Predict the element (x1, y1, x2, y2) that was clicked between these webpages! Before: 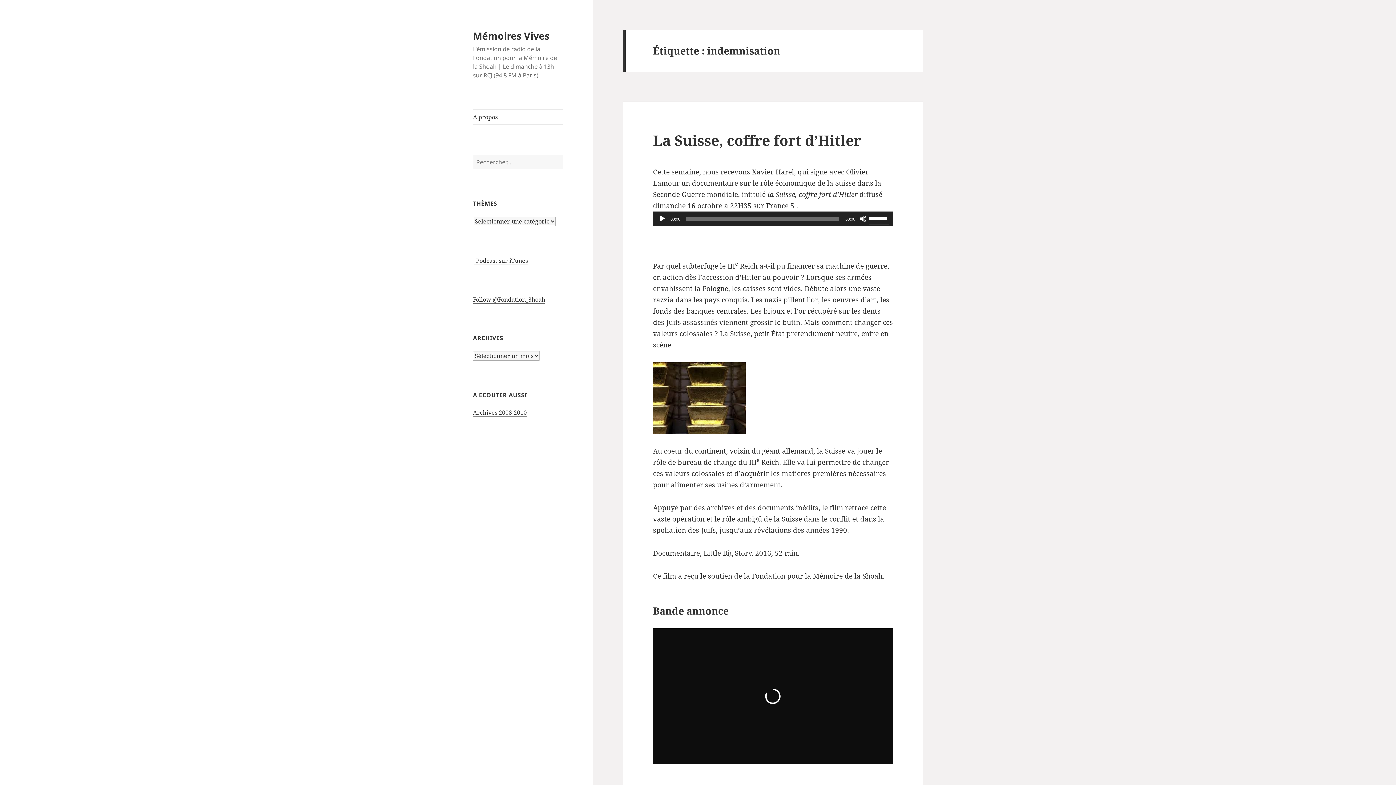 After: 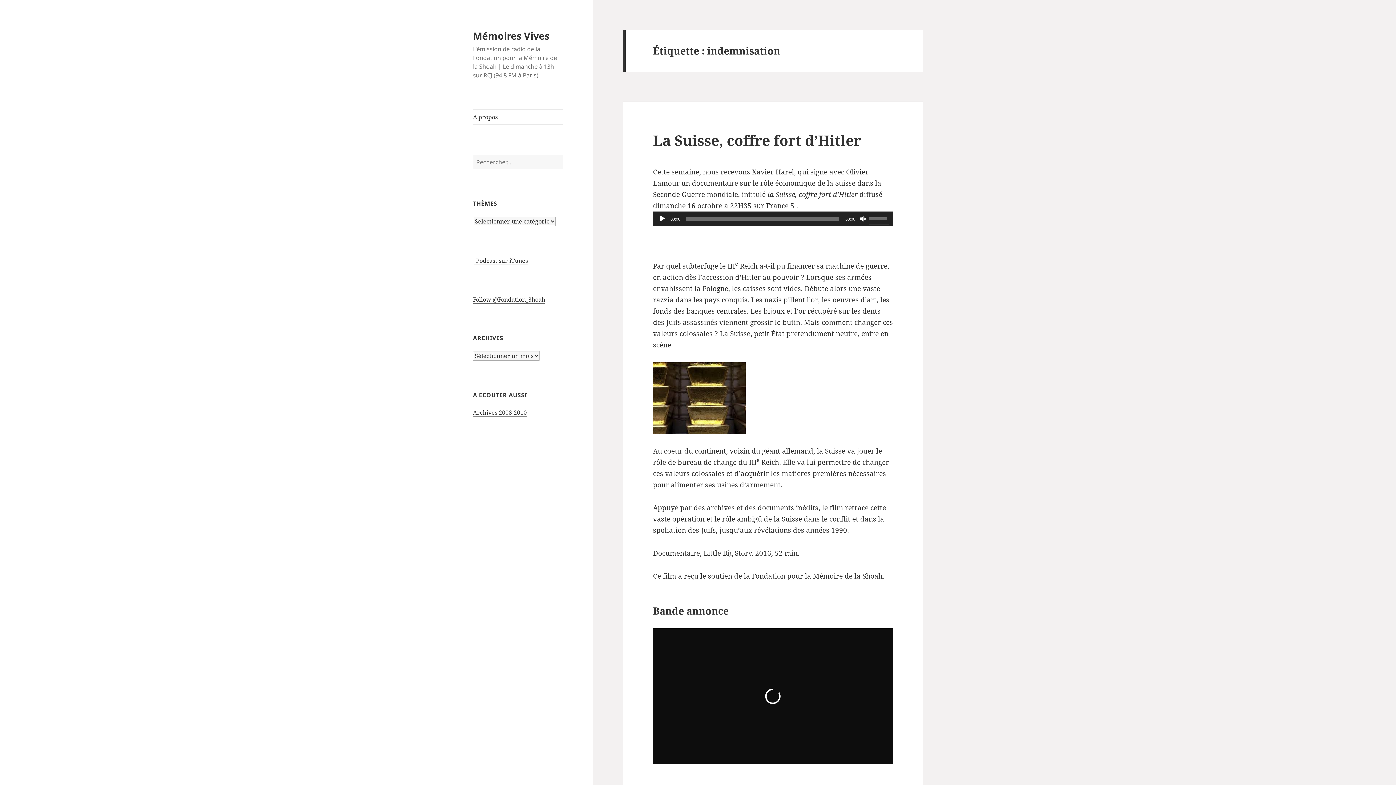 Action: label: Muet bbox: (859, 215, 867, 222)